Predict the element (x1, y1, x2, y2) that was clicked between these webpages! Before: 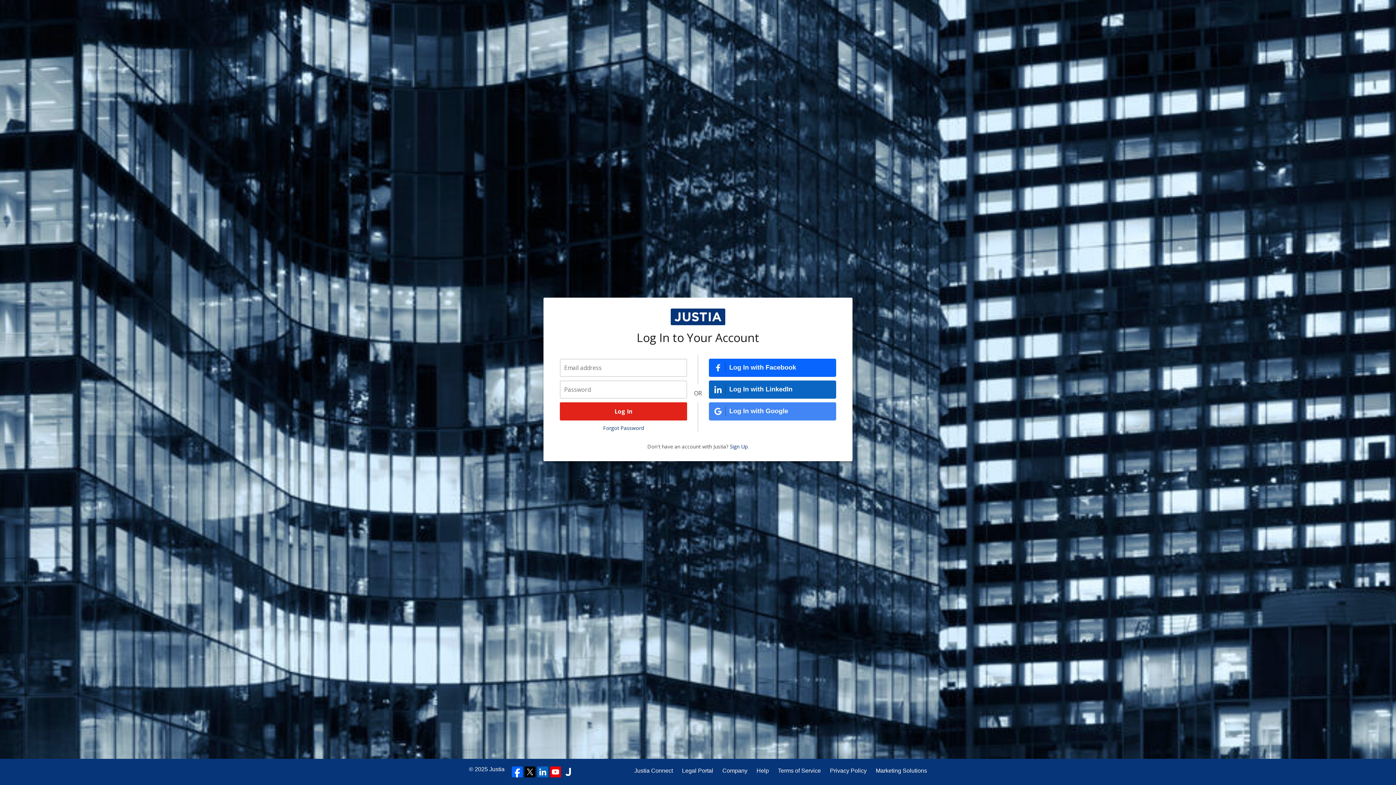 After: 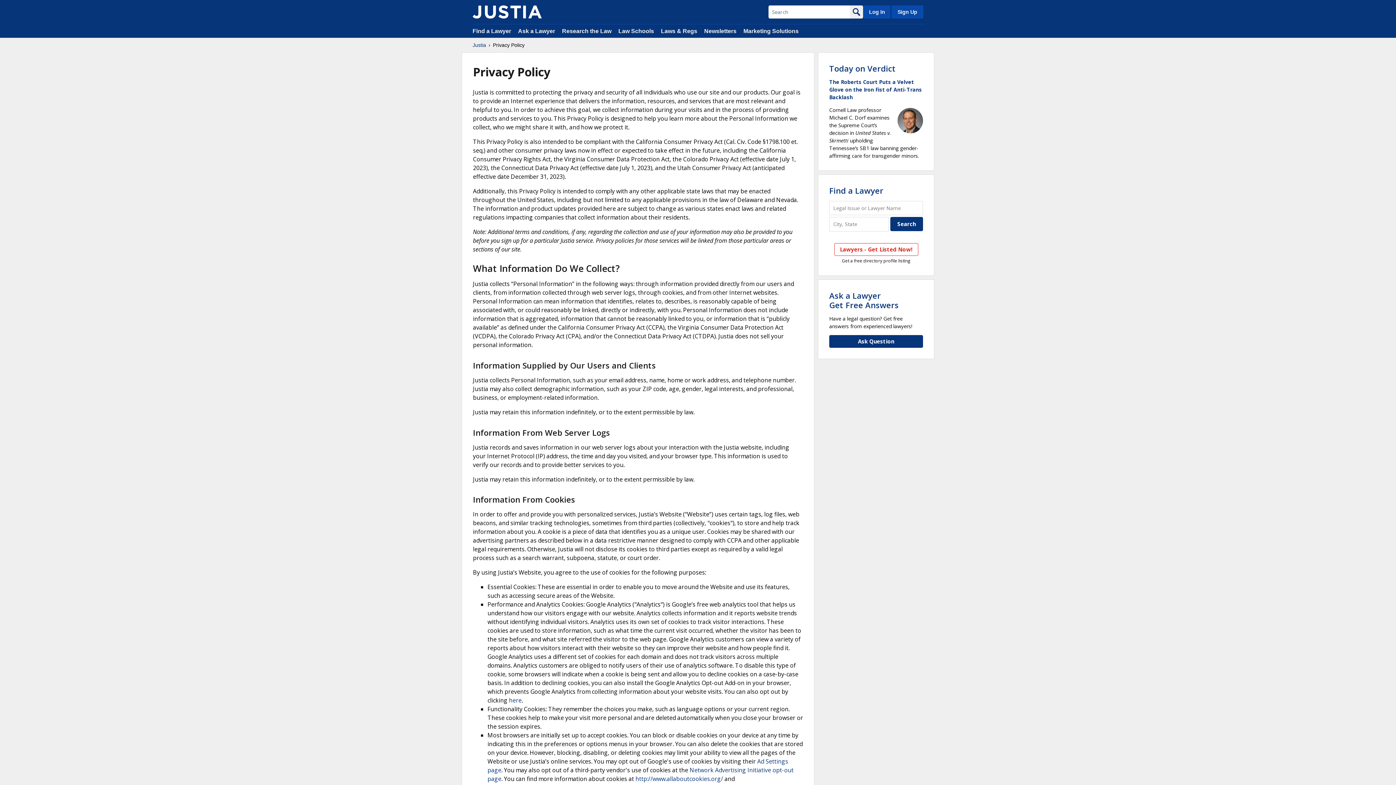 Action: bbox: (830, 766, 866, 775) label: Privacy Policy